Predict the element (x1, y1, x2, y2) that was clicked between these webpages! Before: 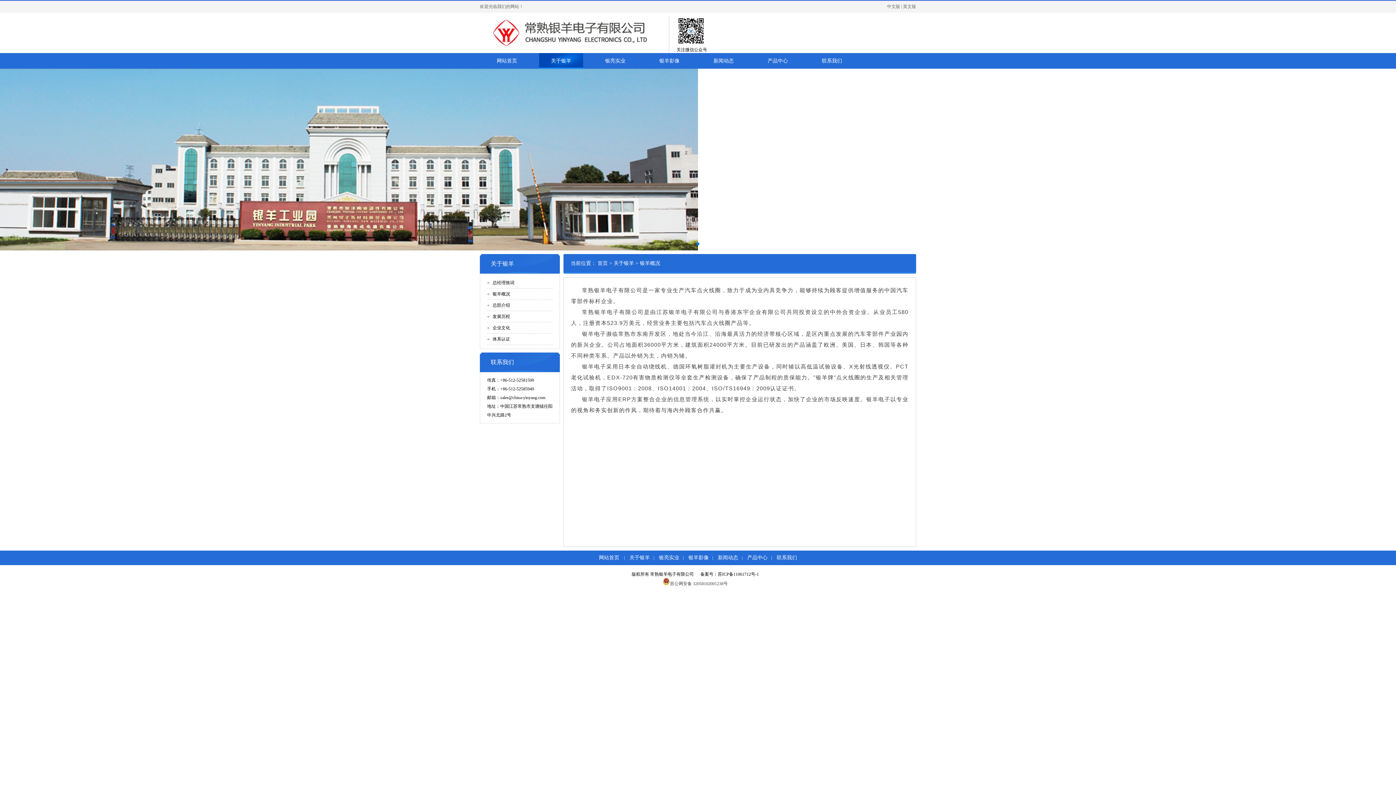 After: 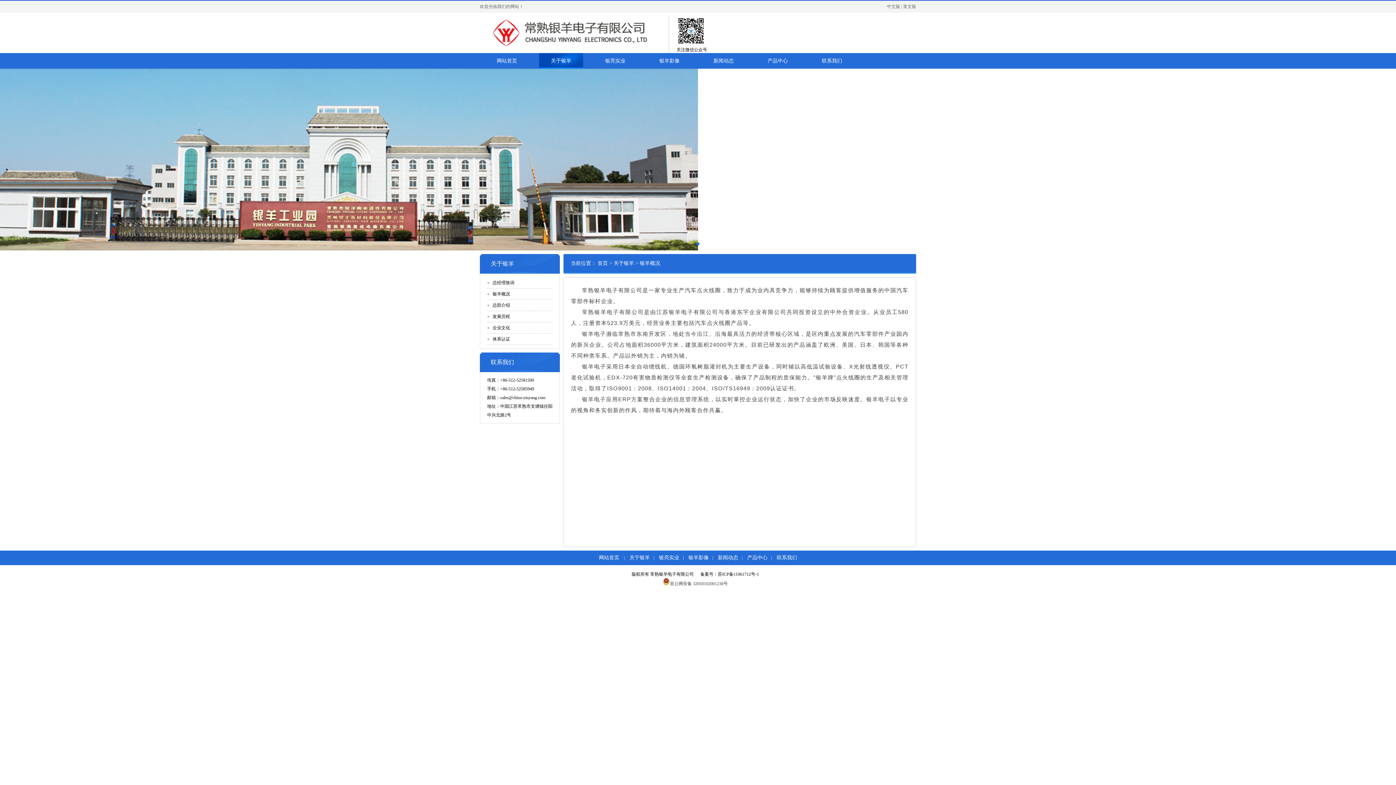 Action: label: 银羊概况 bbox: (492, 266, 510, 271)